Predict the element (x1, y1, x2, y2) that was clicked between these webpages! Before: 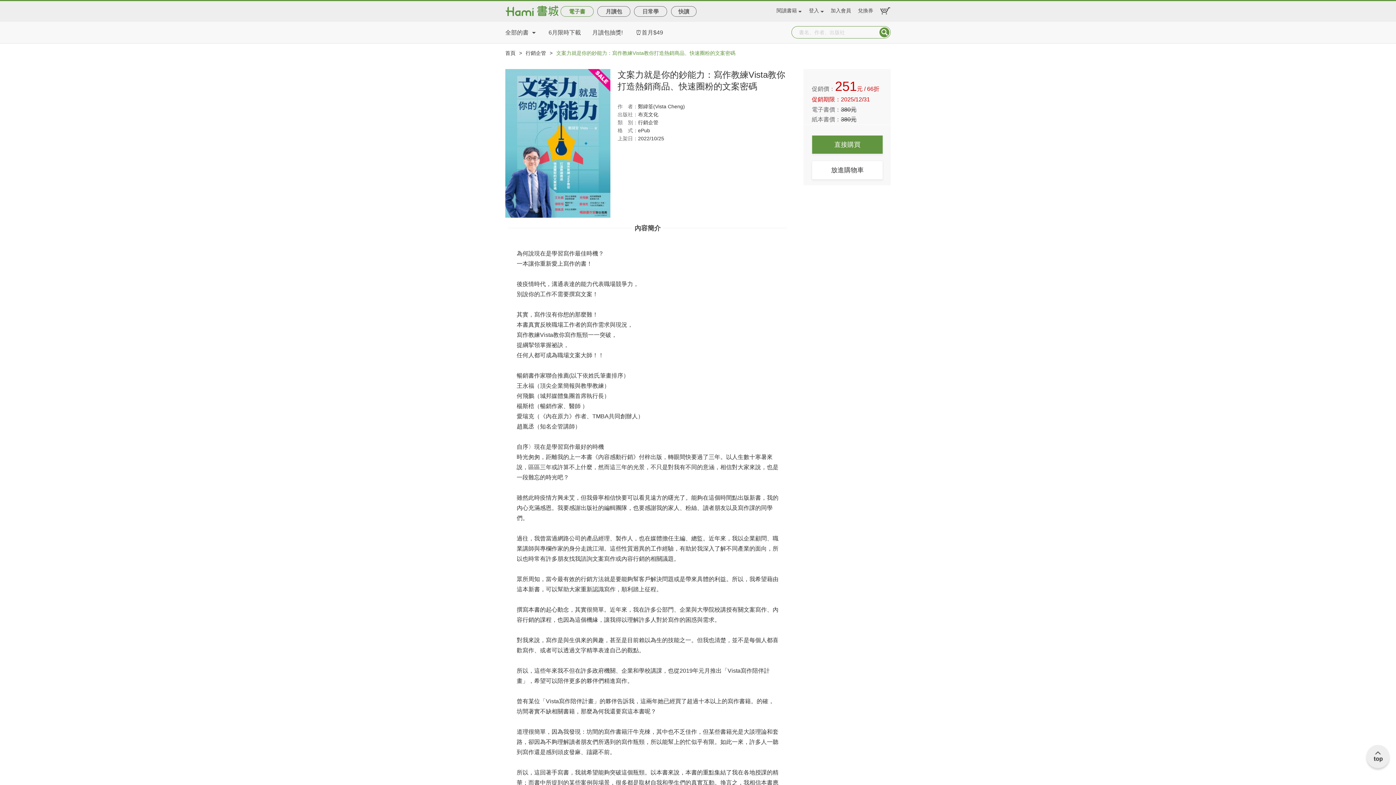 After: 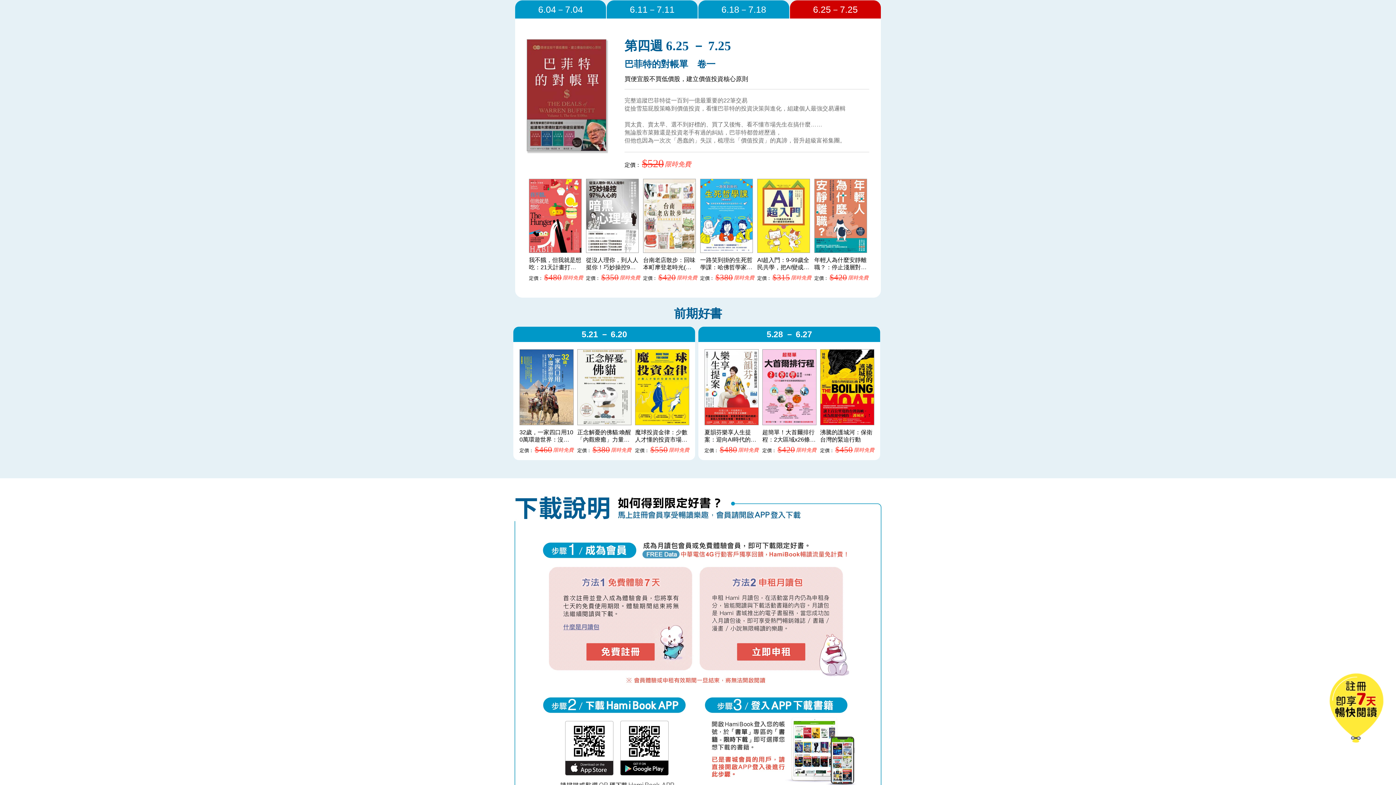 Action: label: 6月限時下載 bbox: (548, 21, 581, 43)